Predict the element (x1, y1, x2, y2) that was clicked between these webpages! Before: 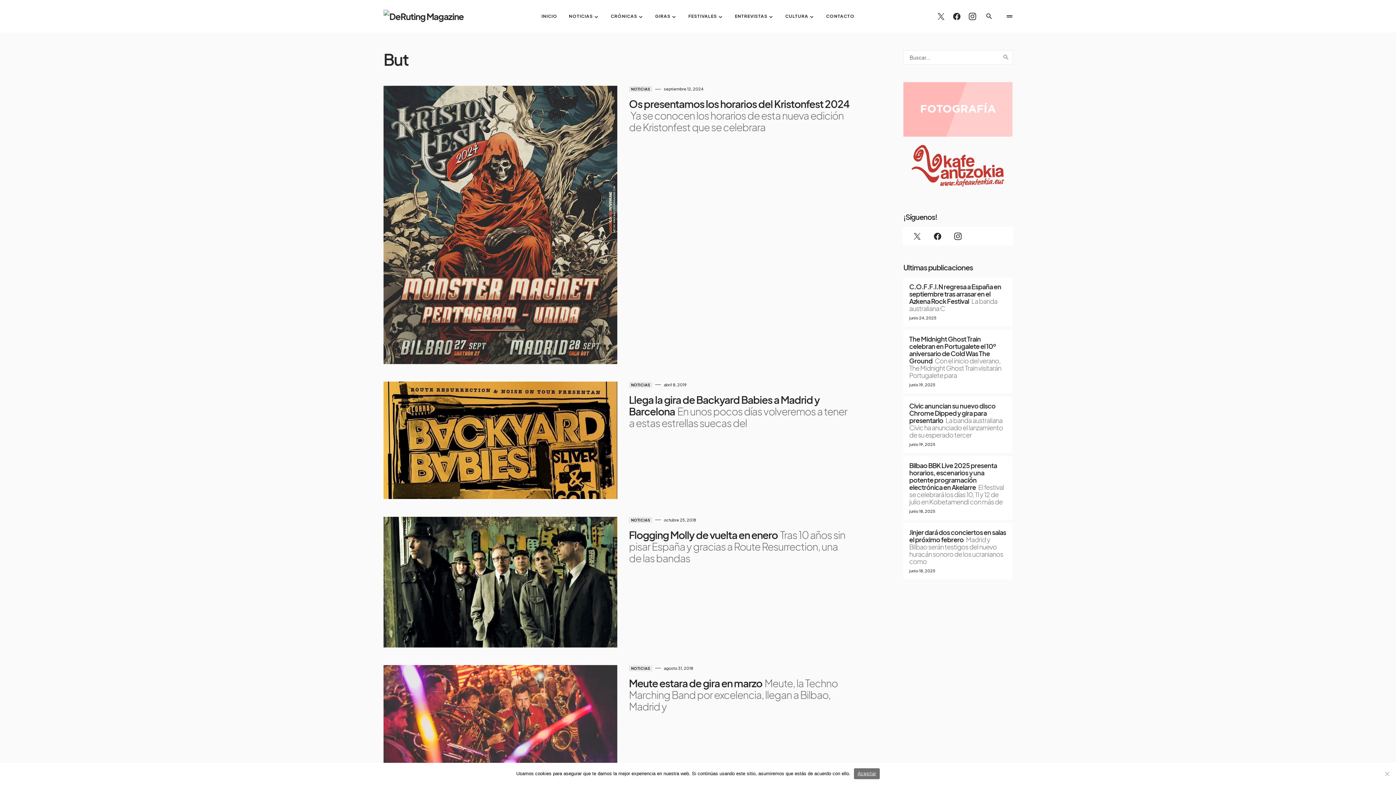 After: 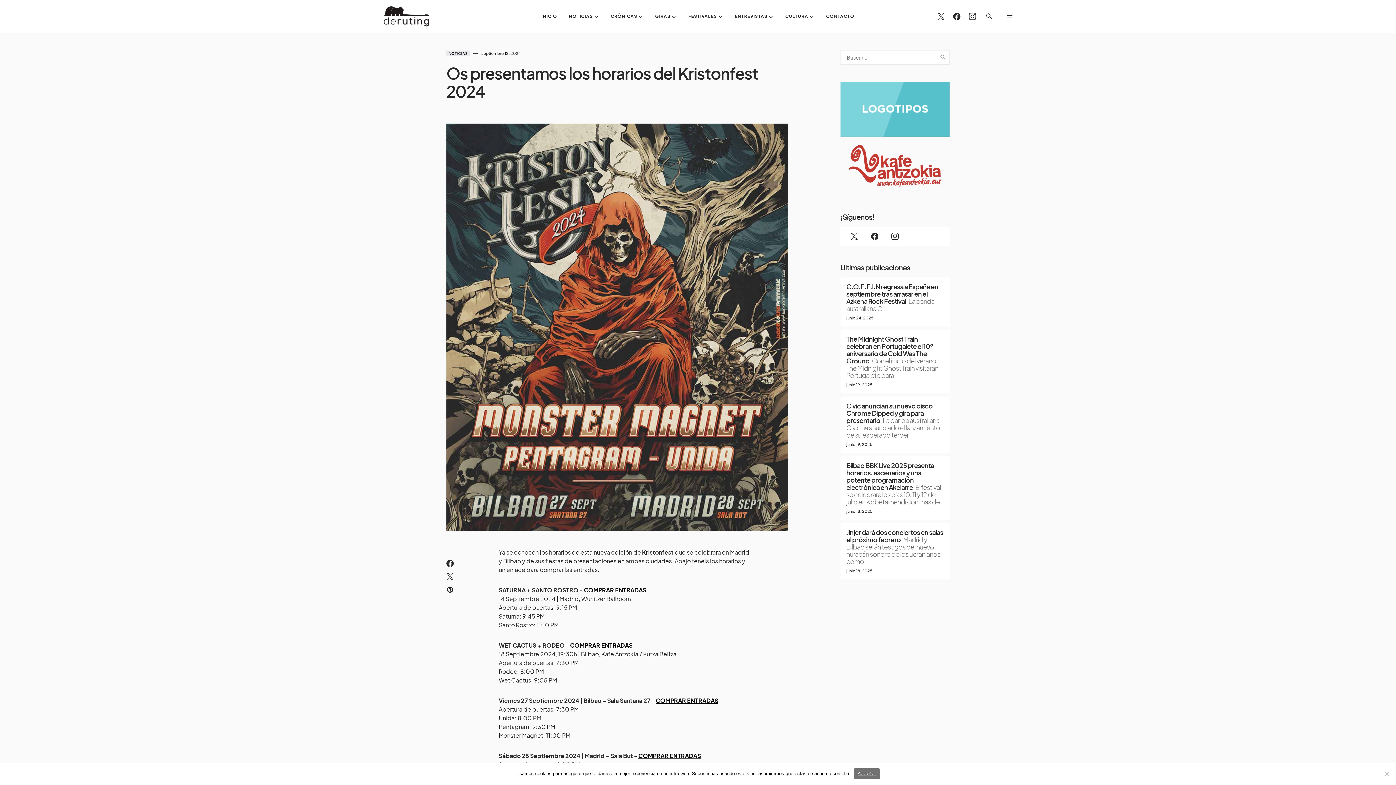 Action: bbox: (383, 85, 617, 364)